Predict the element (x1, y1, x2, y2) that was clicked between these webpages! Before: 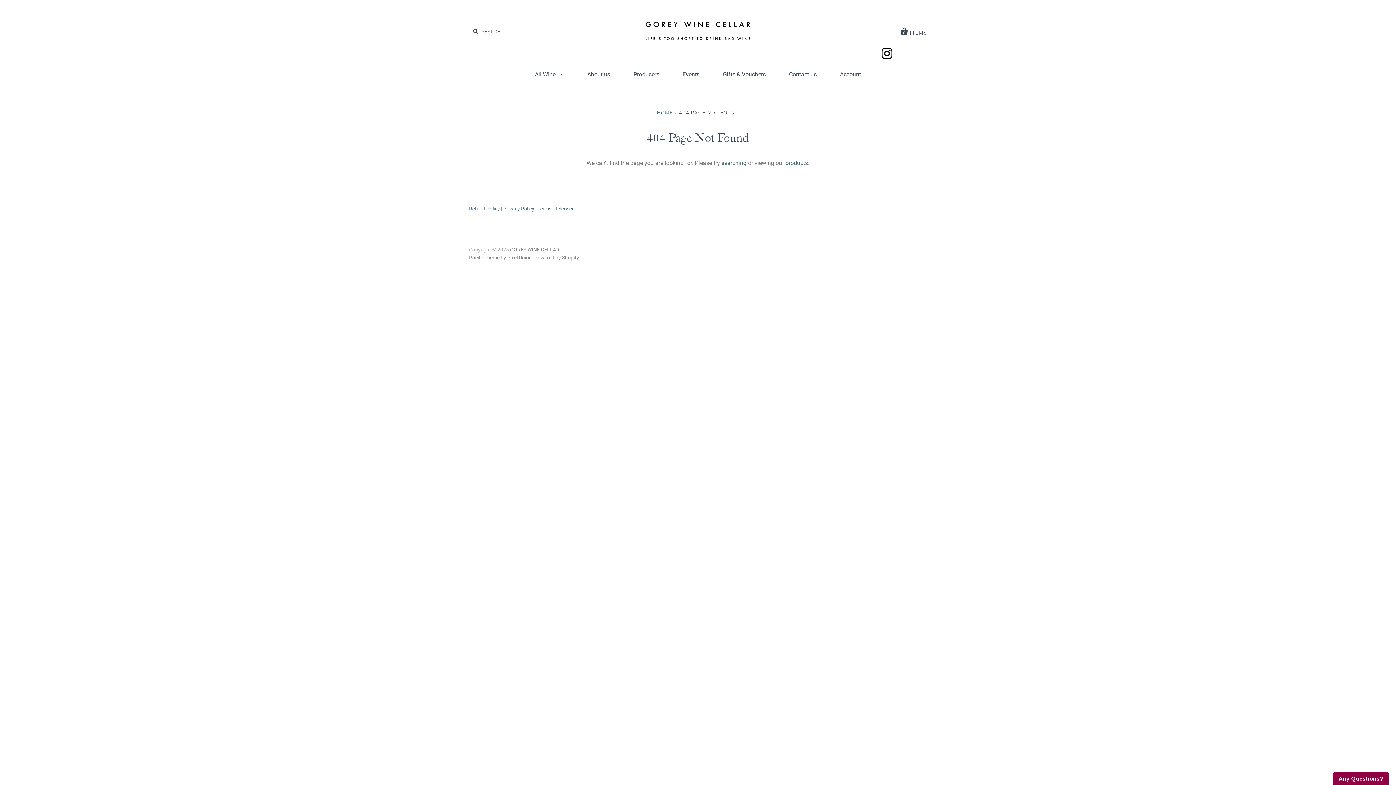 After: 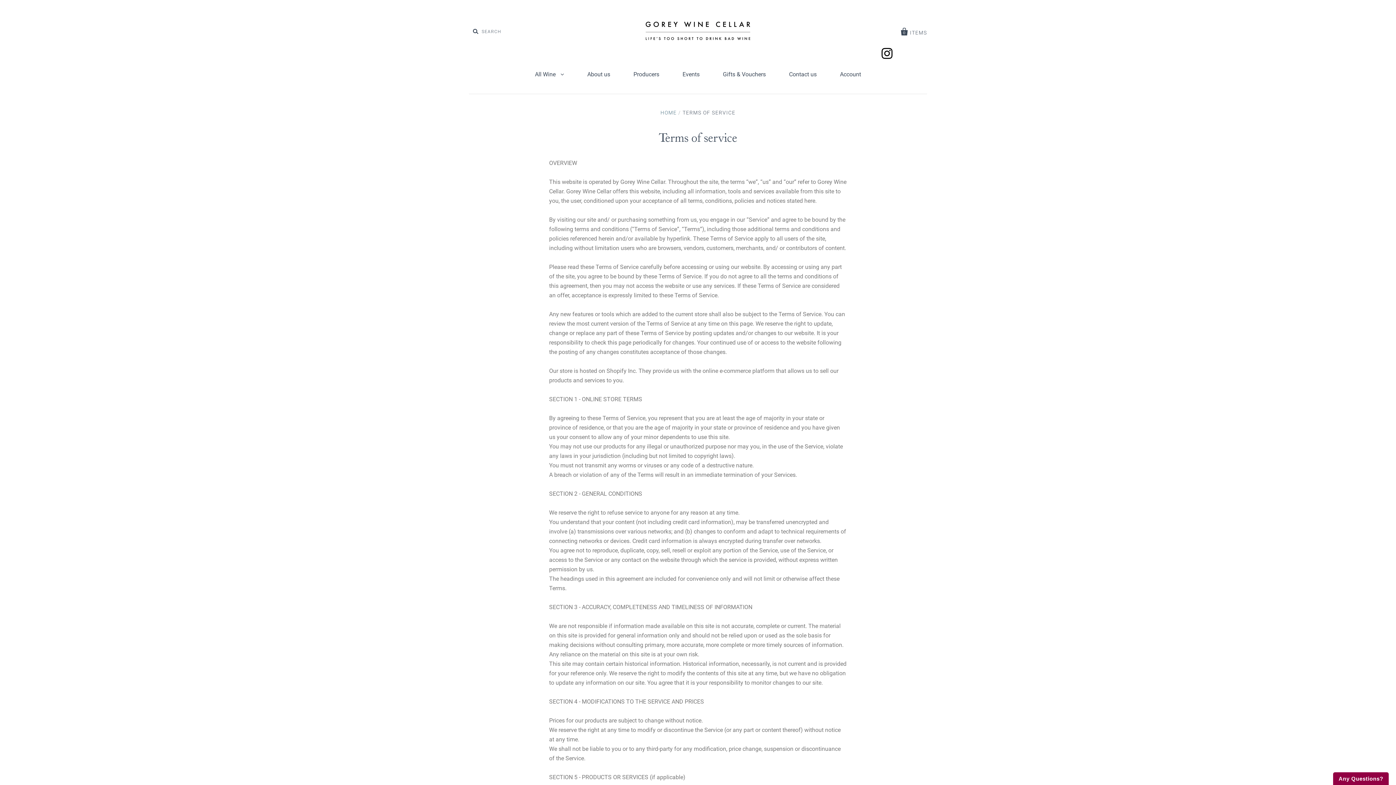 Action: bbox: (537, 205, 574, 211) label: Terms of Service